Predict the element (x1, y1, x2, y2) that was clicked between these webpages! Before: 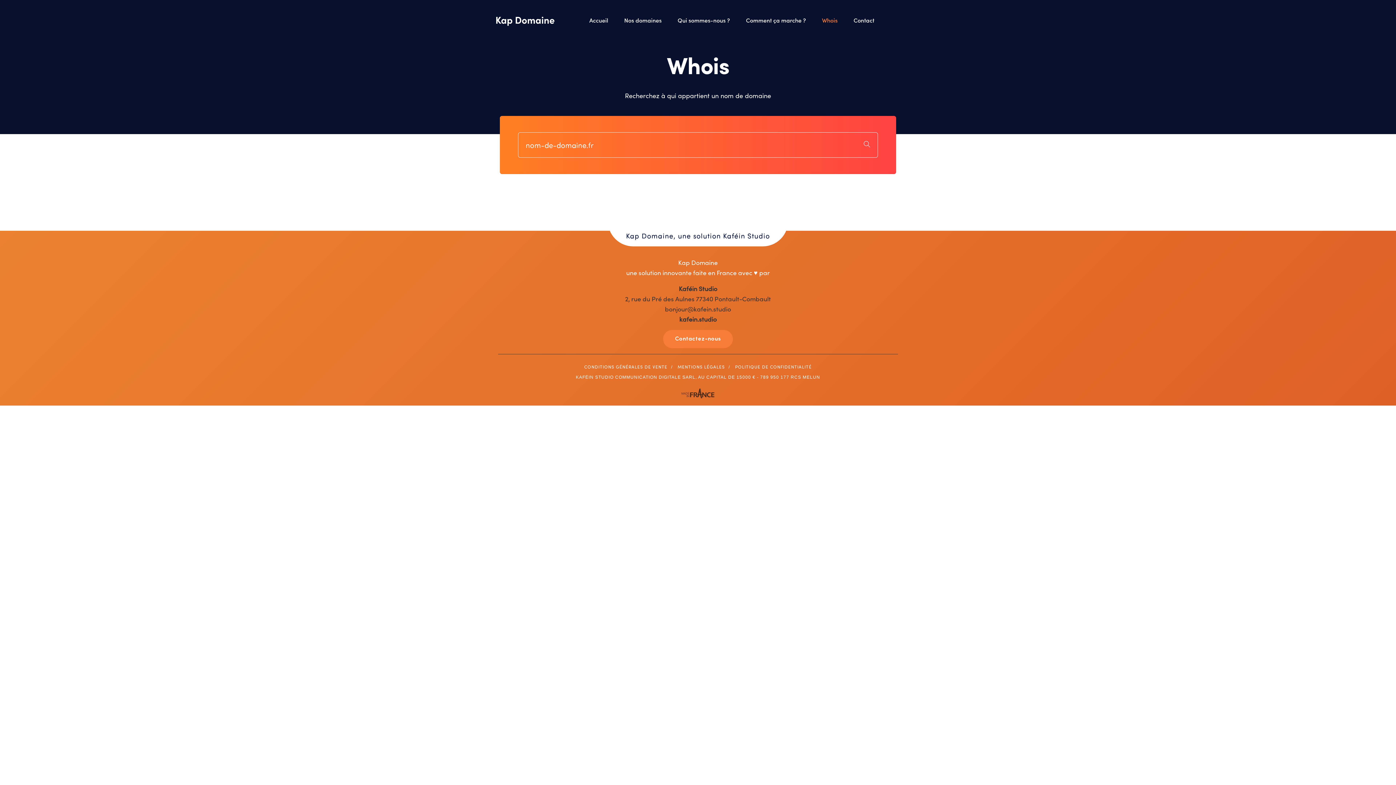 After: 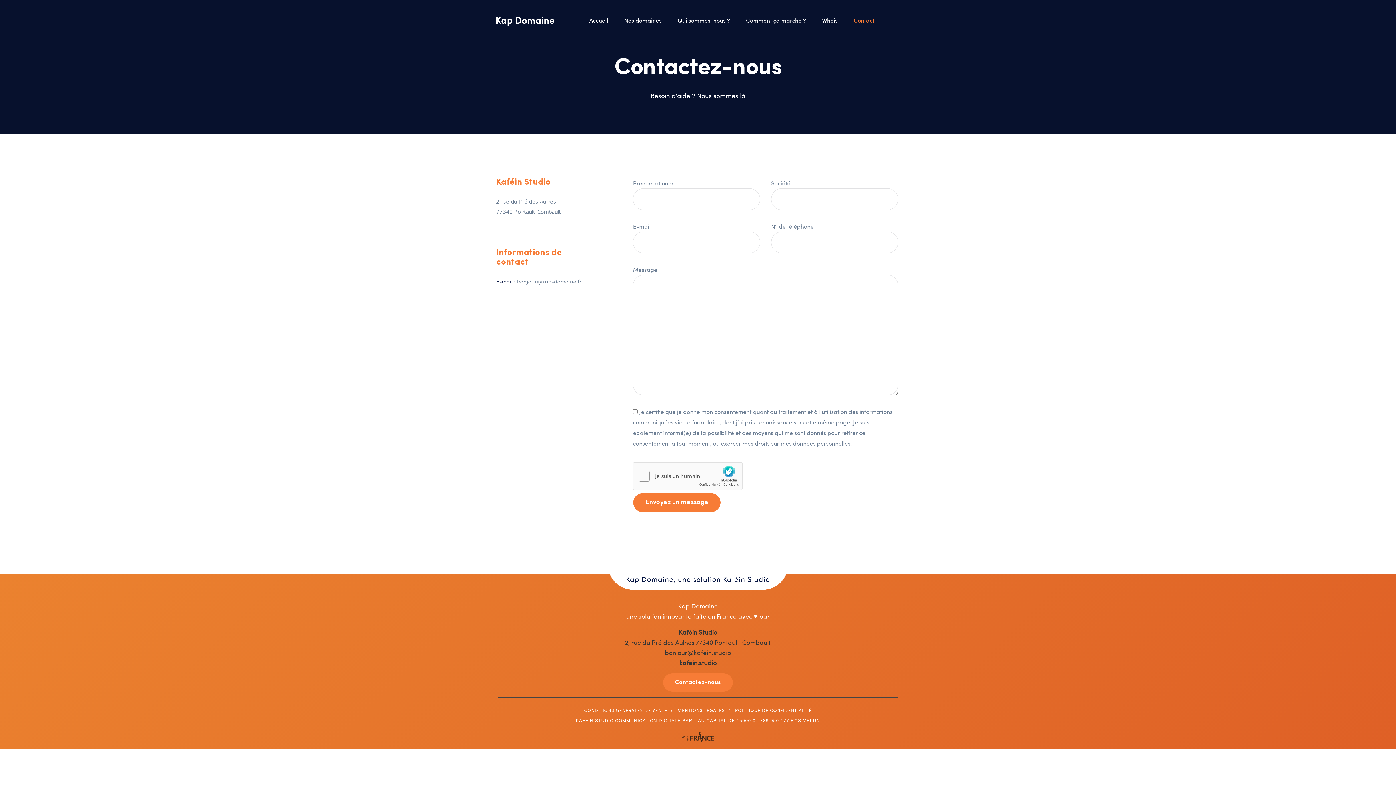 Action: bbox: (663, 330, 733, 348) label: Contactez-nous